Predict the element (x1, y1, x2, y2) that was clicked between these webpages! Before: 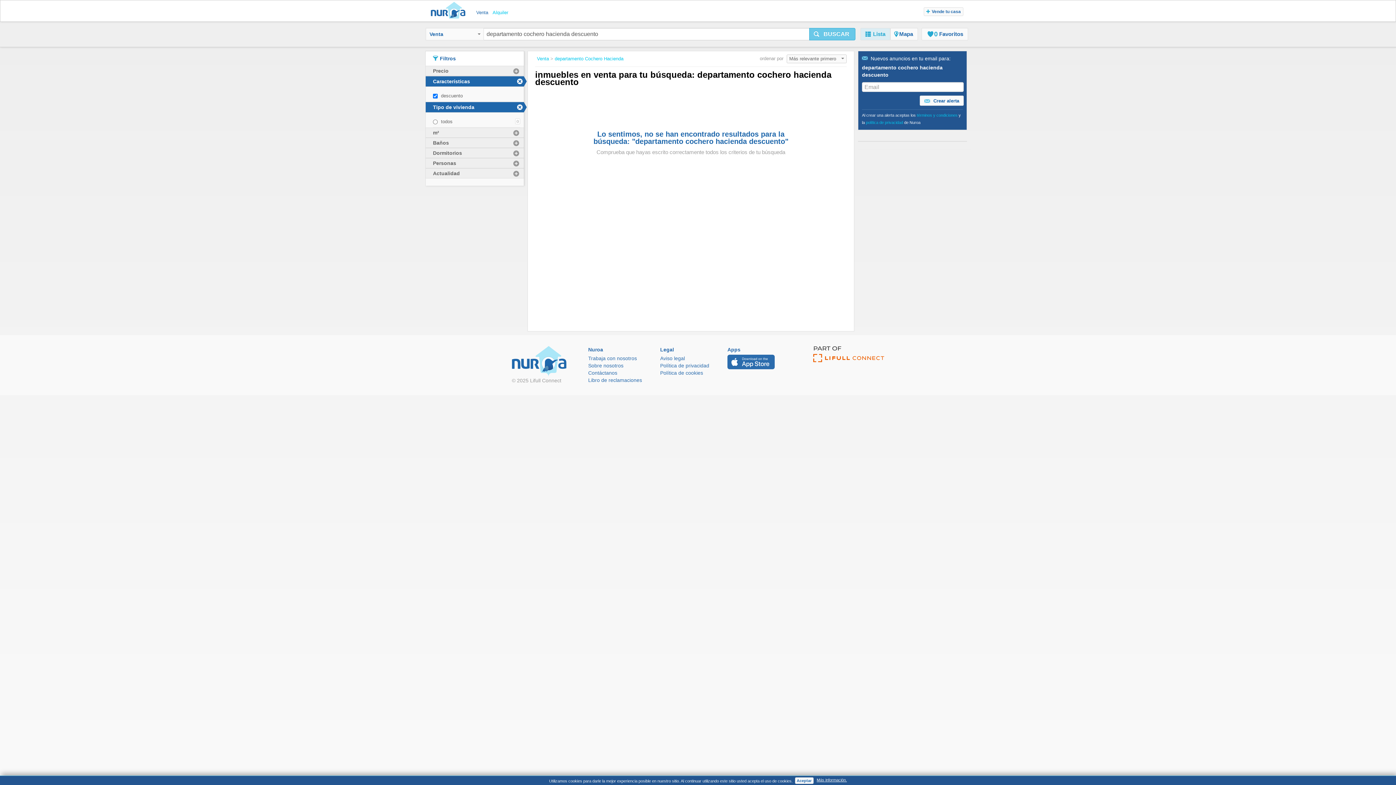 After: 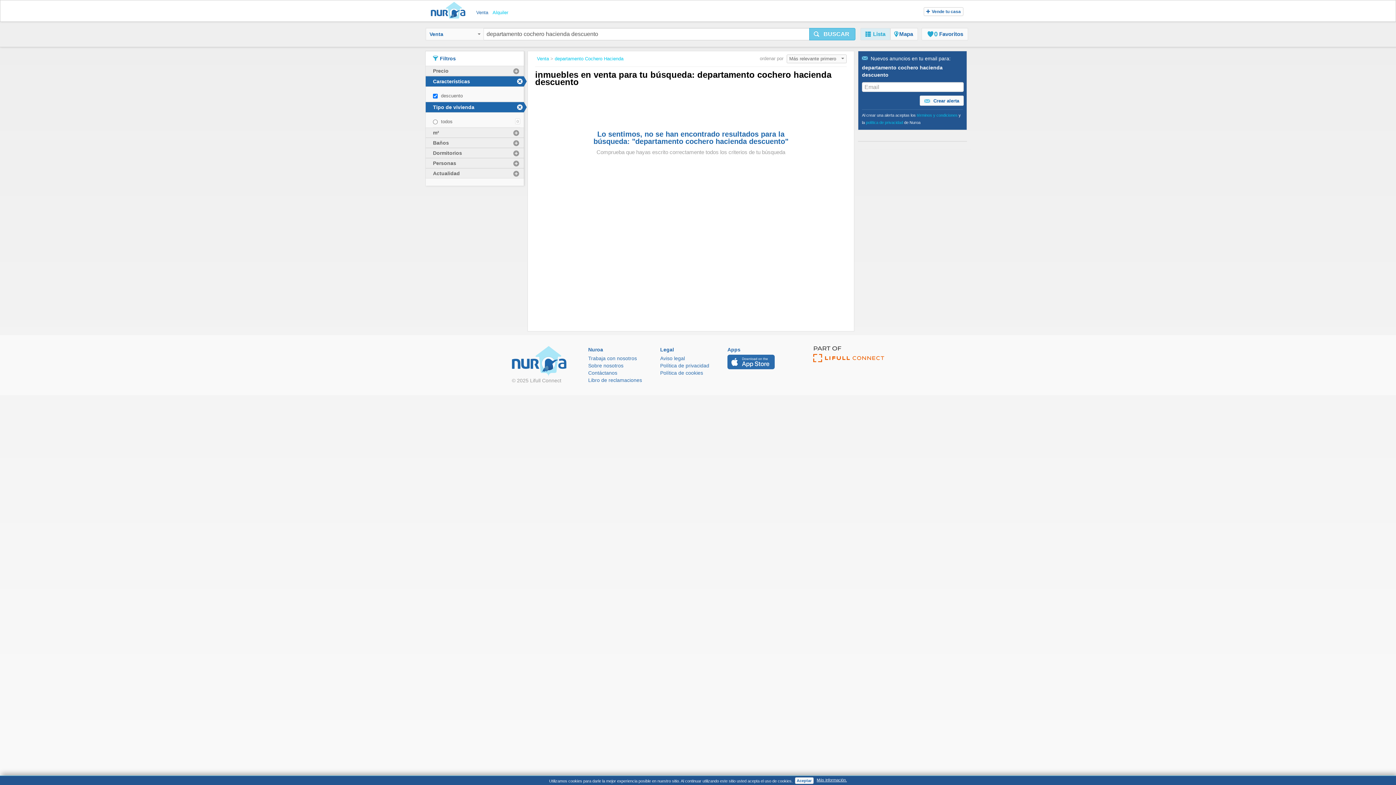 Action: label: Vende tu casa bbox: (924, 7, 963, 15)